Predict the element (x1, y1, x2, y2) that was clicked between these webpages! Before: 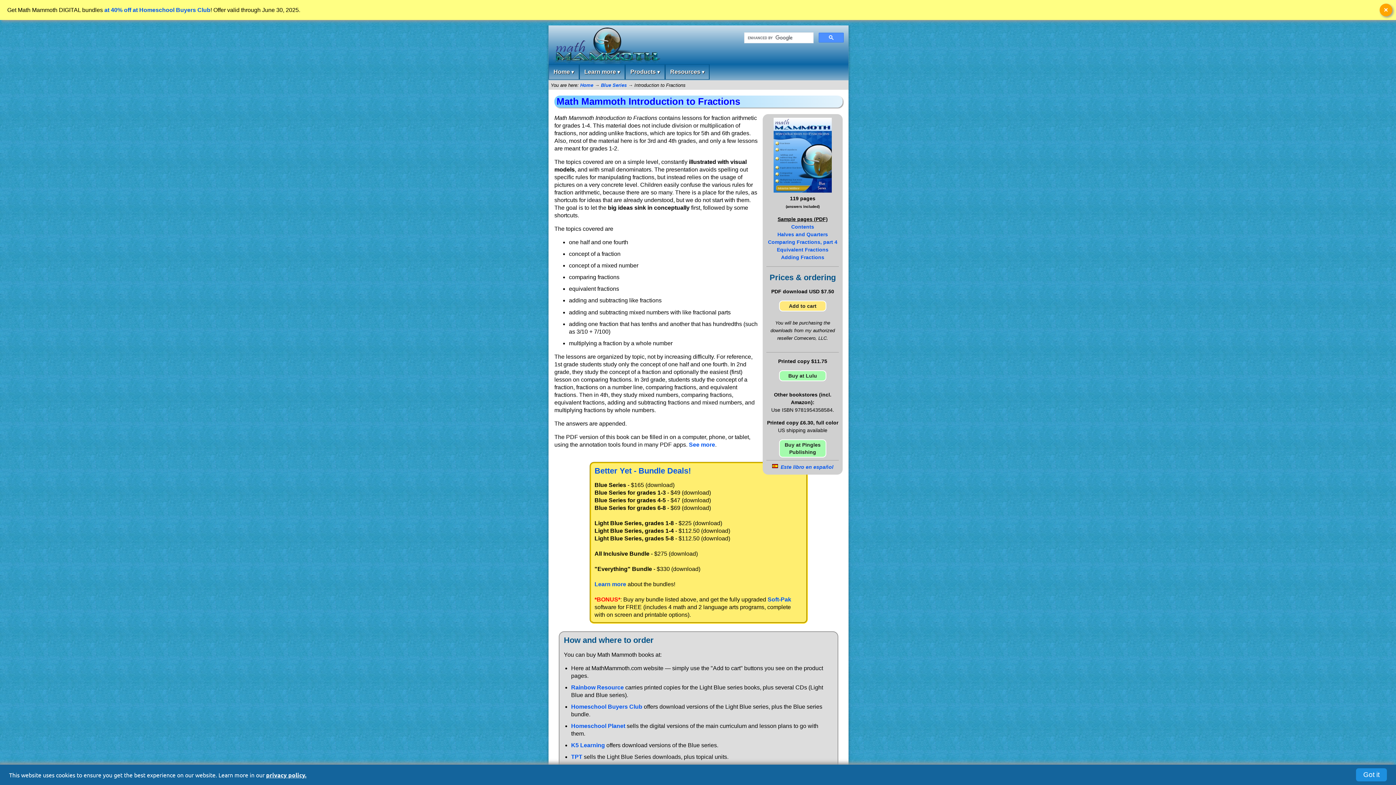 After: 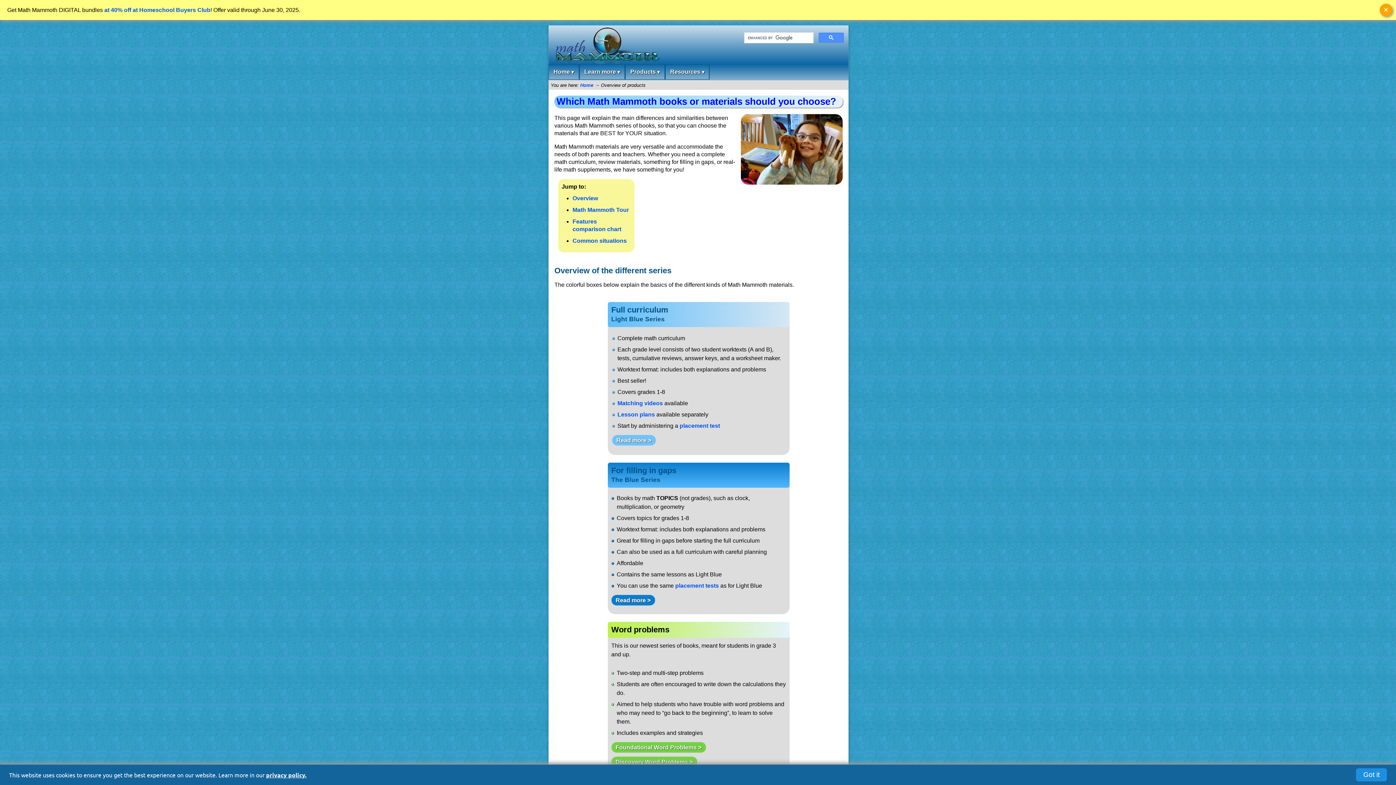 Action: label: Products ▾ bbox: (625, 64, 665, 79)